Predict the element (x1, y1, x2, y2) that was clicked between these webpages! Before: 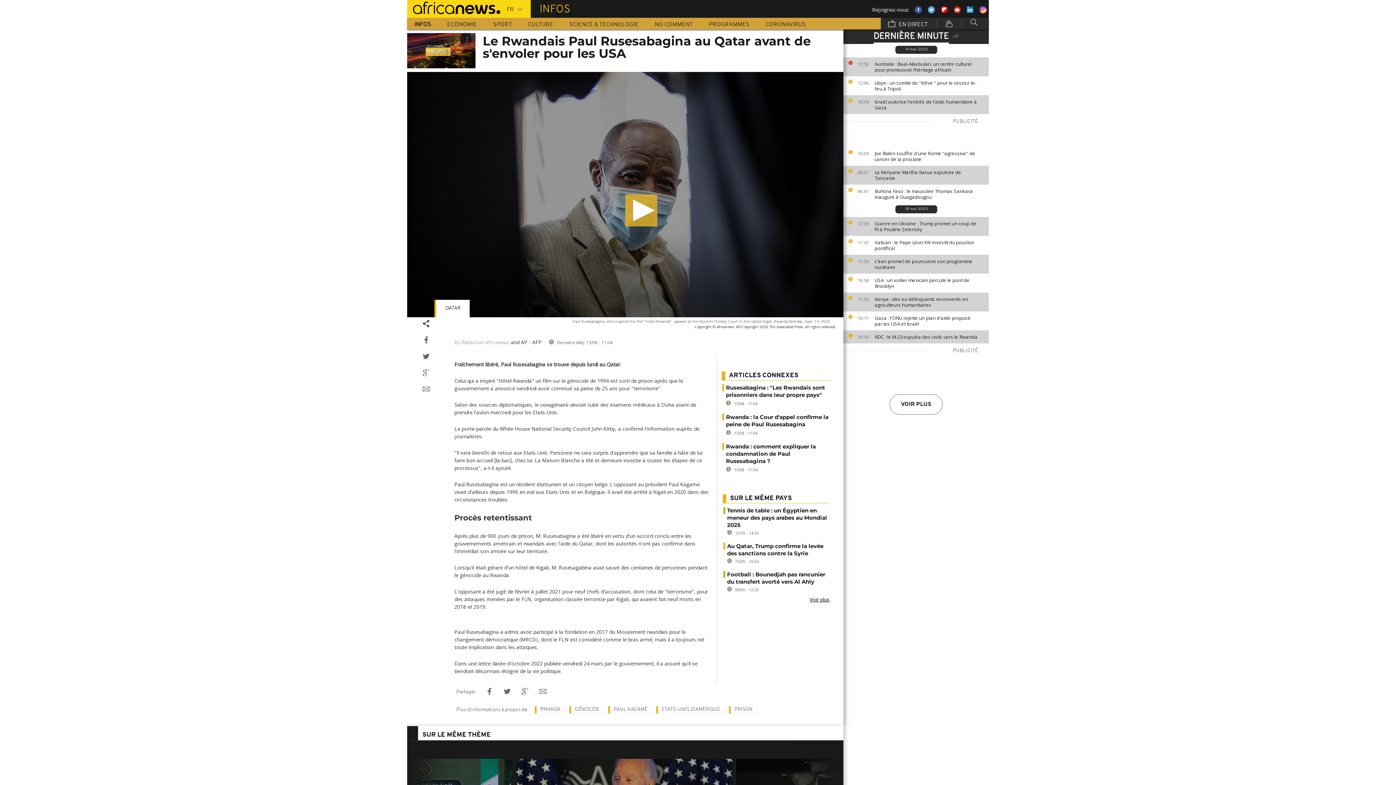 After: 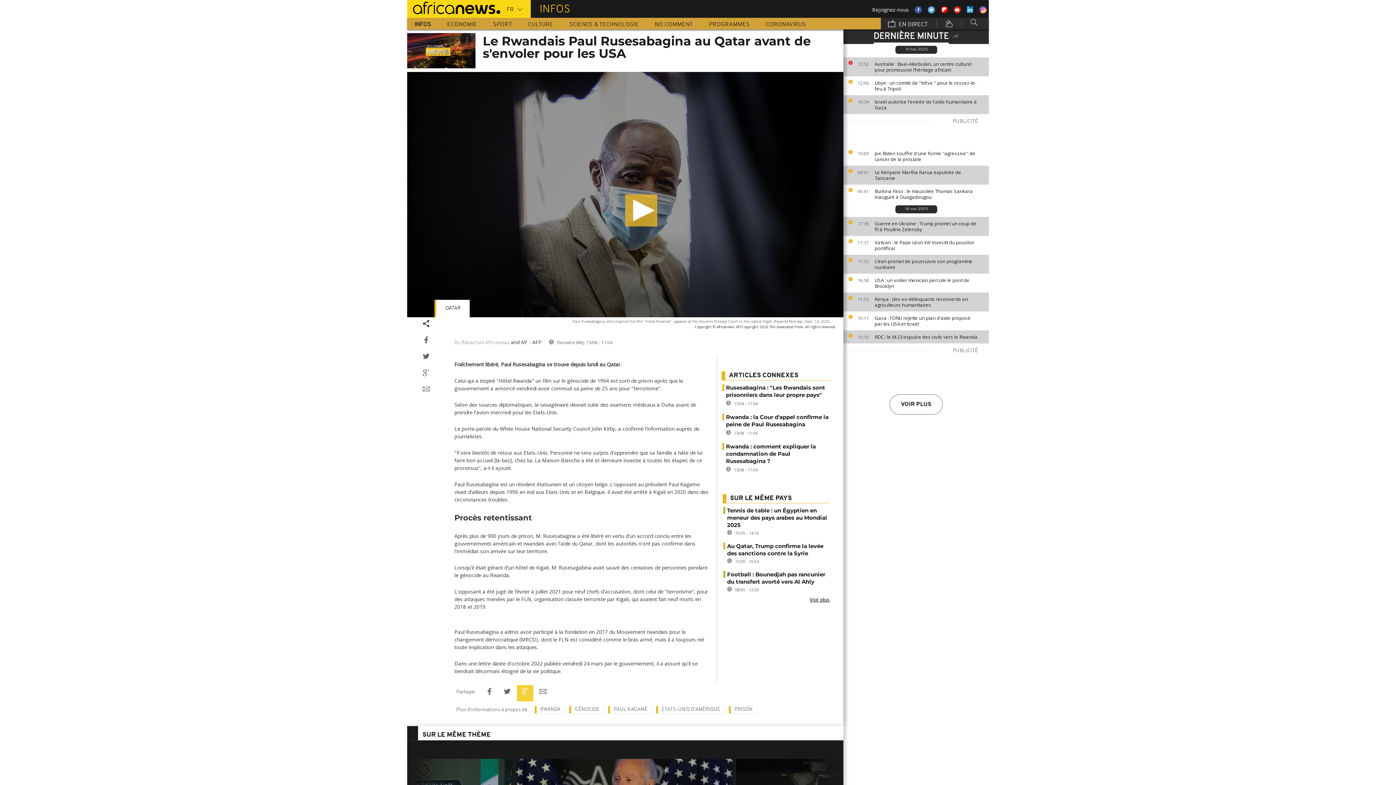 Action: bbox: (517, 685, 533, 701)